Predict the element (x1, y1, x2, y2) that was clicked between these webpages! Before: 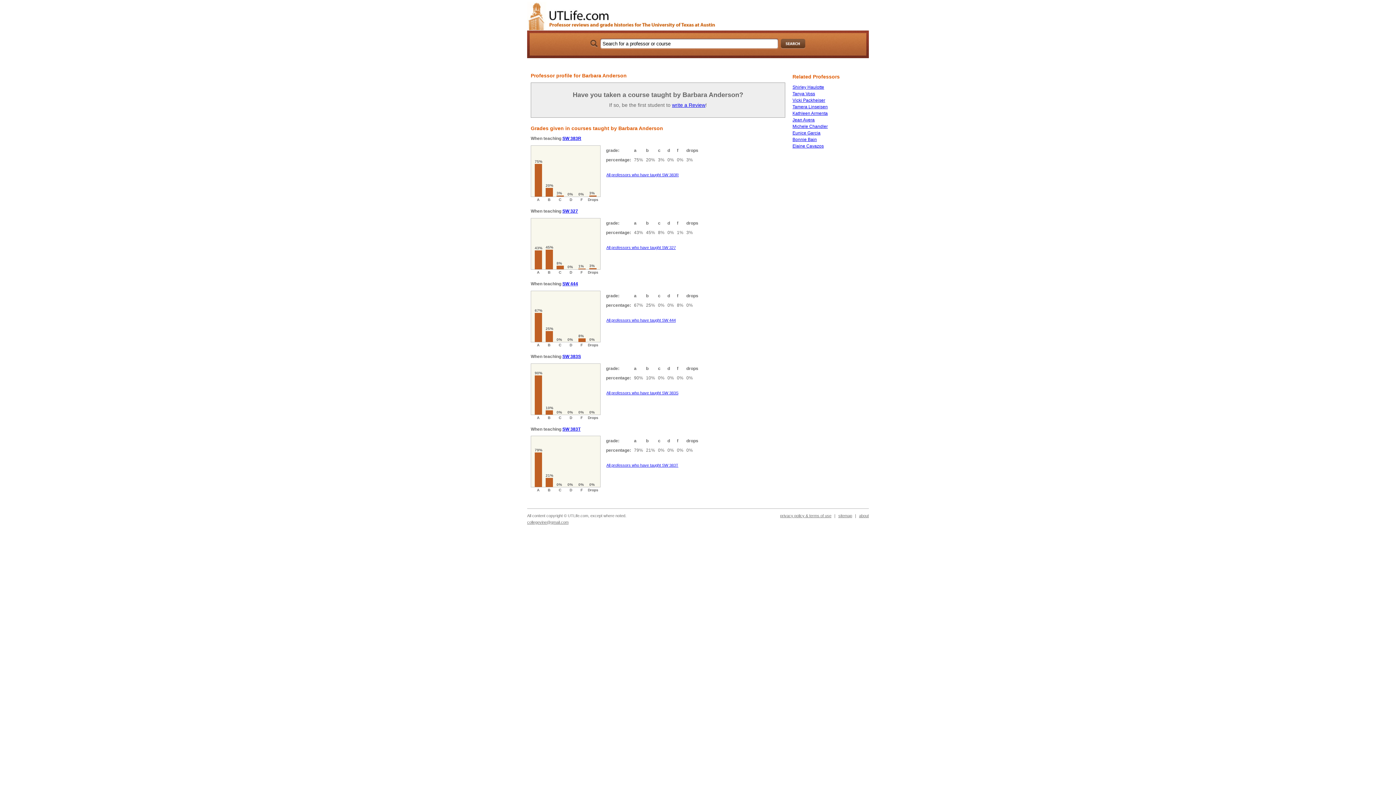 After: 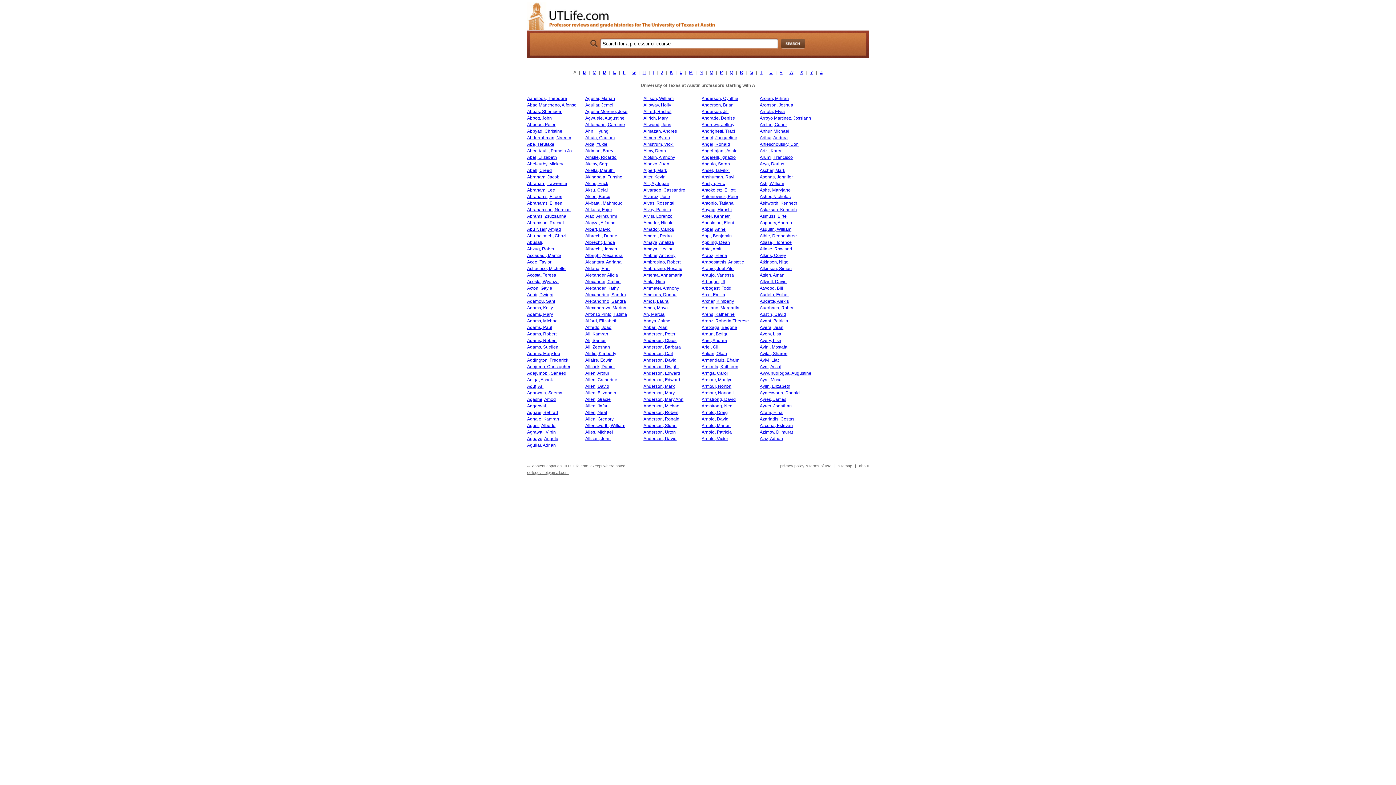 Action: label: sitemap bbox: (838, 513, 852, 518)